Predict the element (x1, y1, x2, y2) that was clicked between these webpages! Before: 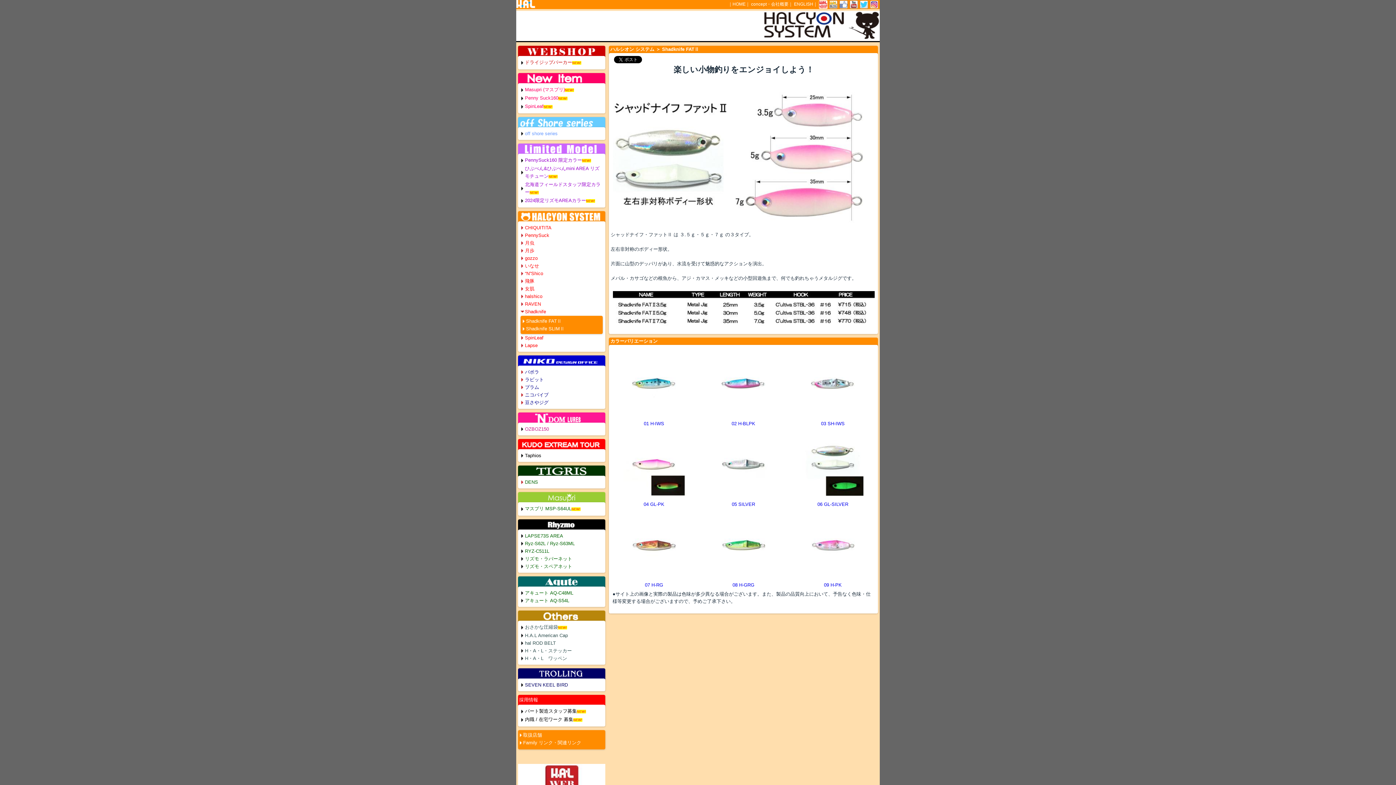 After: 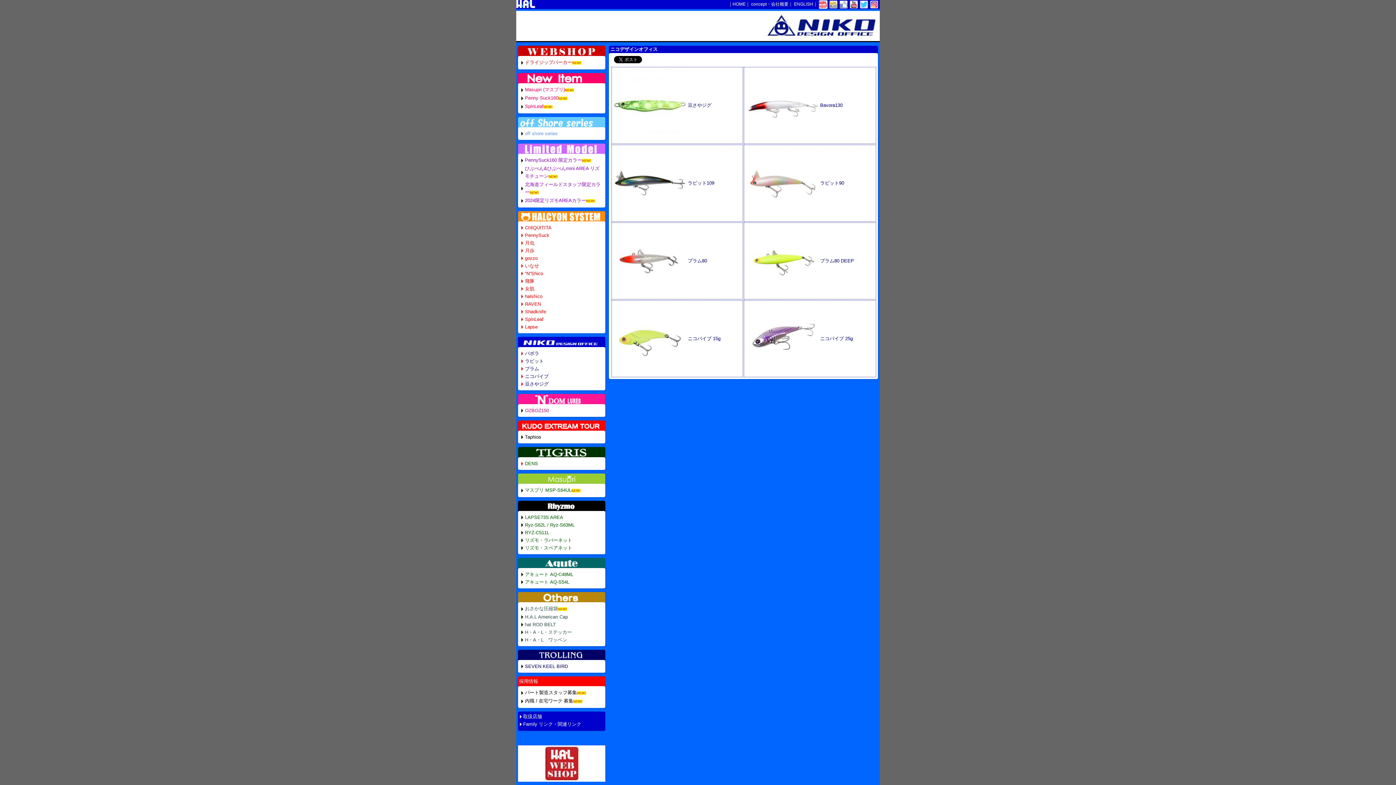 Action: bbox: (520, 358, 601, 363)